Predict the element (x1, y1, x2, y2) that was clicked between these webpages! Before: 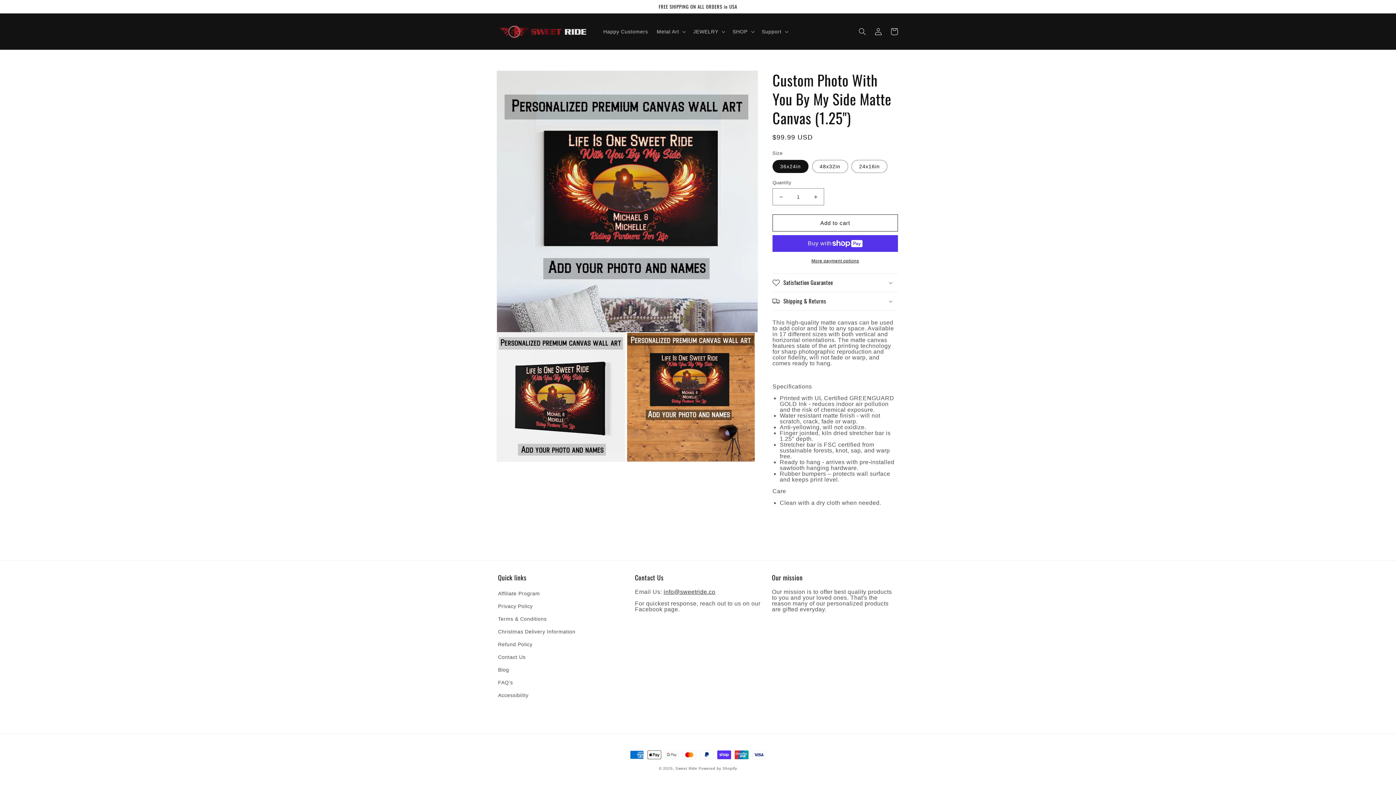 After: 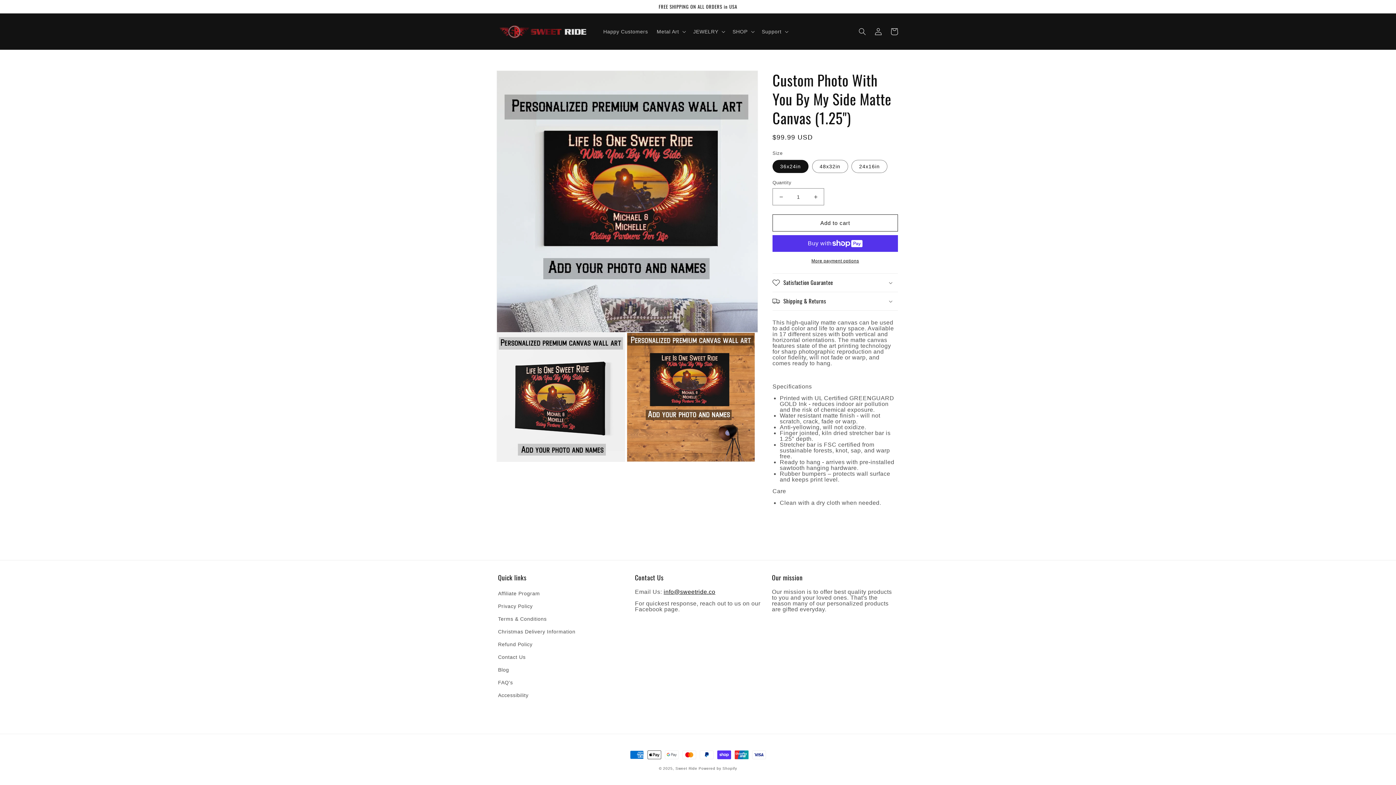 Action: label: info@sweetride.co bbox: (663, 589, 715, 595)